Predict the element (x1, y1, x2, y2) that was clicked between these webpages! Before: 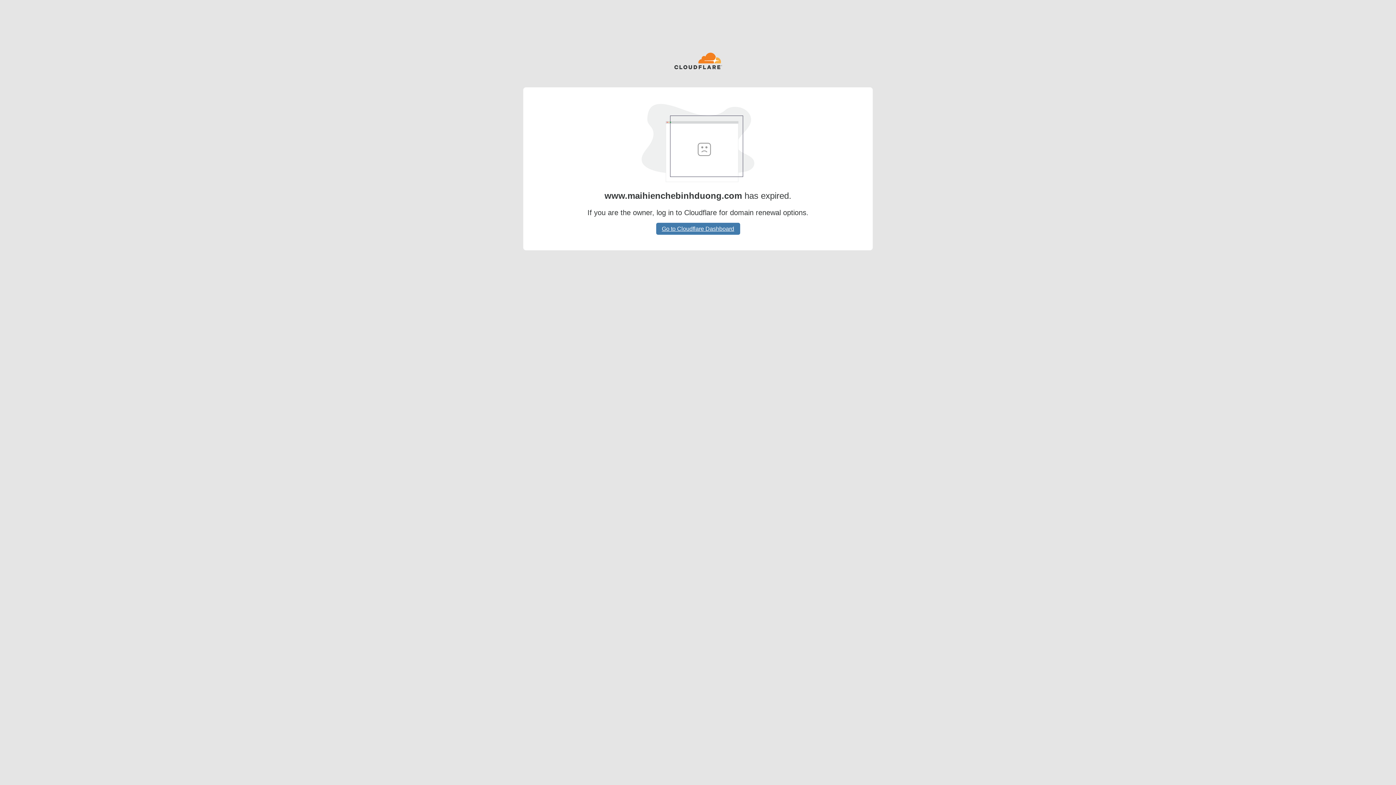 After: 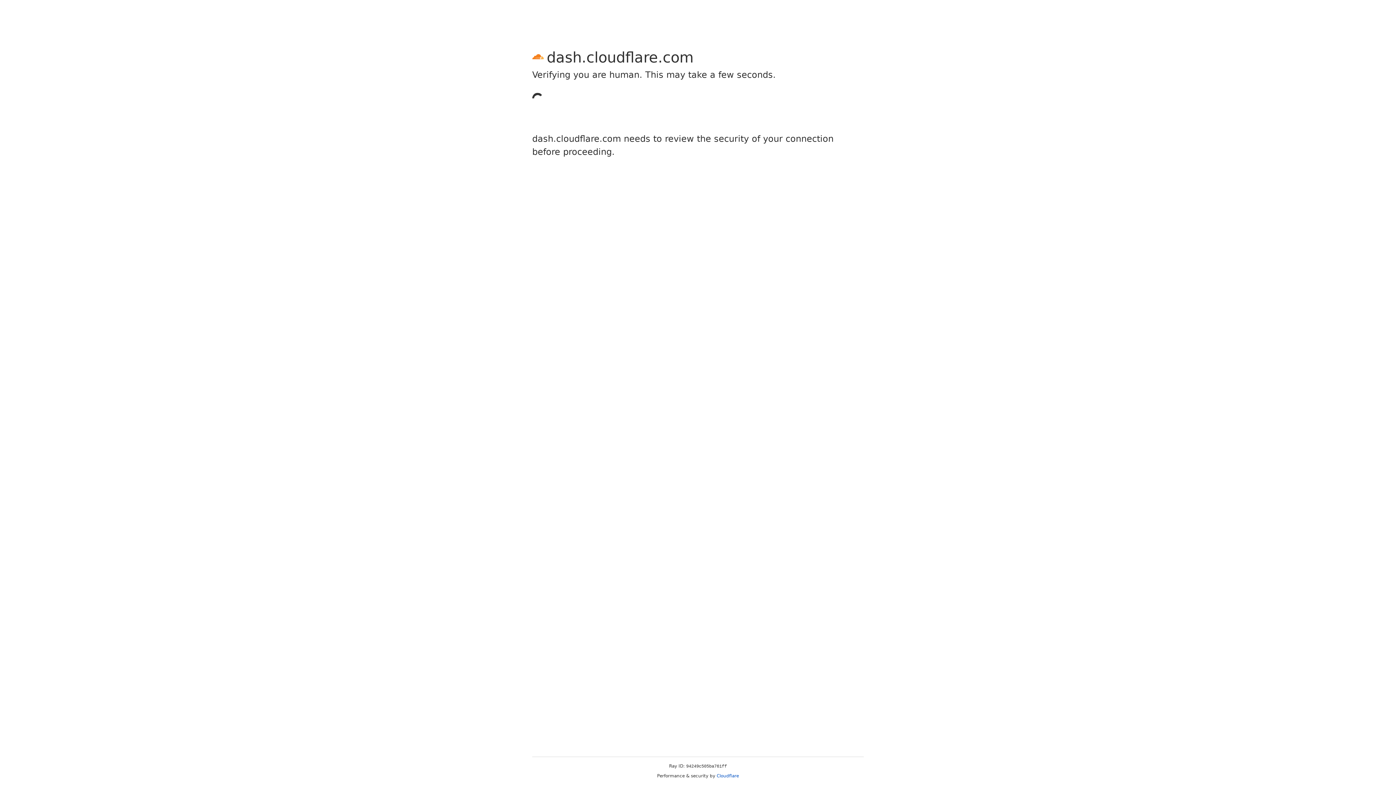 Action: label: Go to Cloudflare Dashboard bbox: (656, 222, 740, 234)